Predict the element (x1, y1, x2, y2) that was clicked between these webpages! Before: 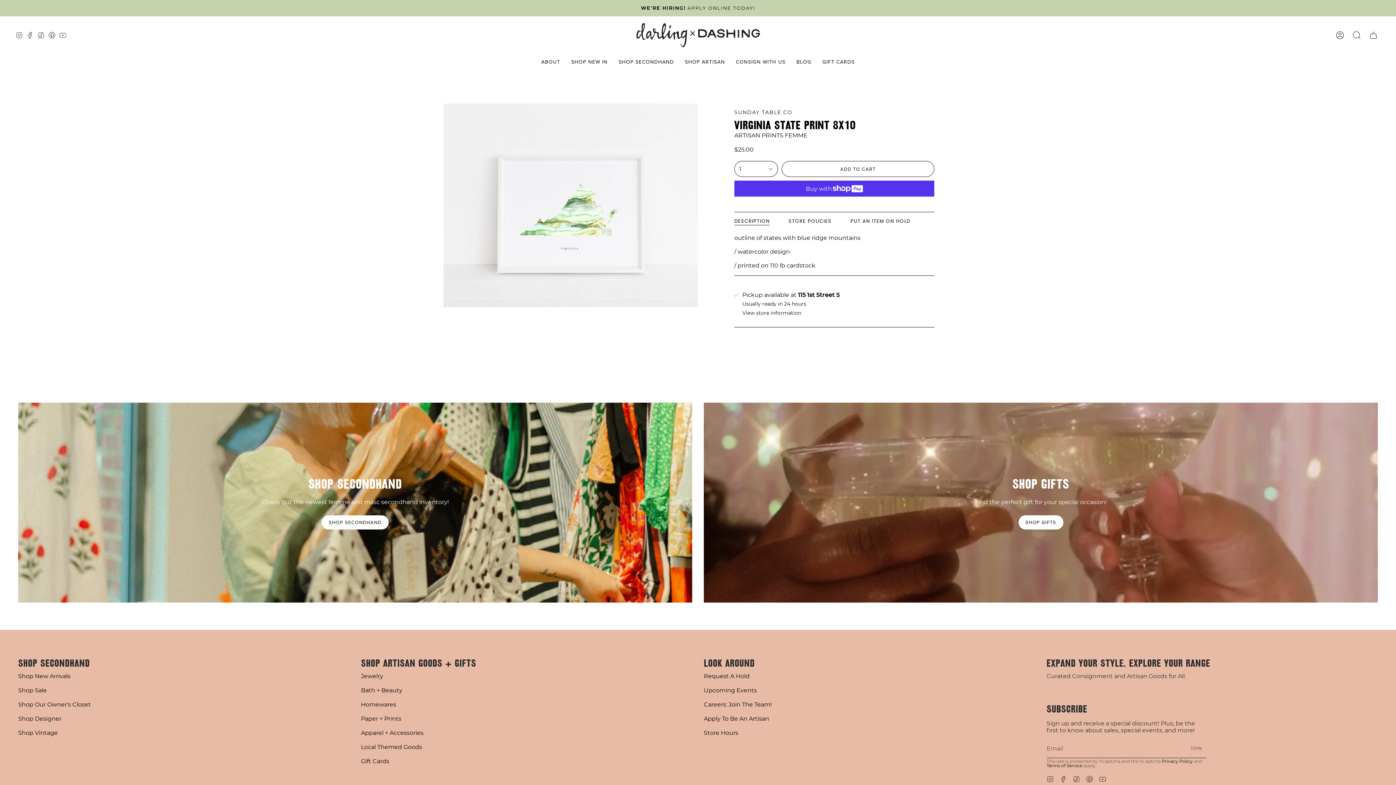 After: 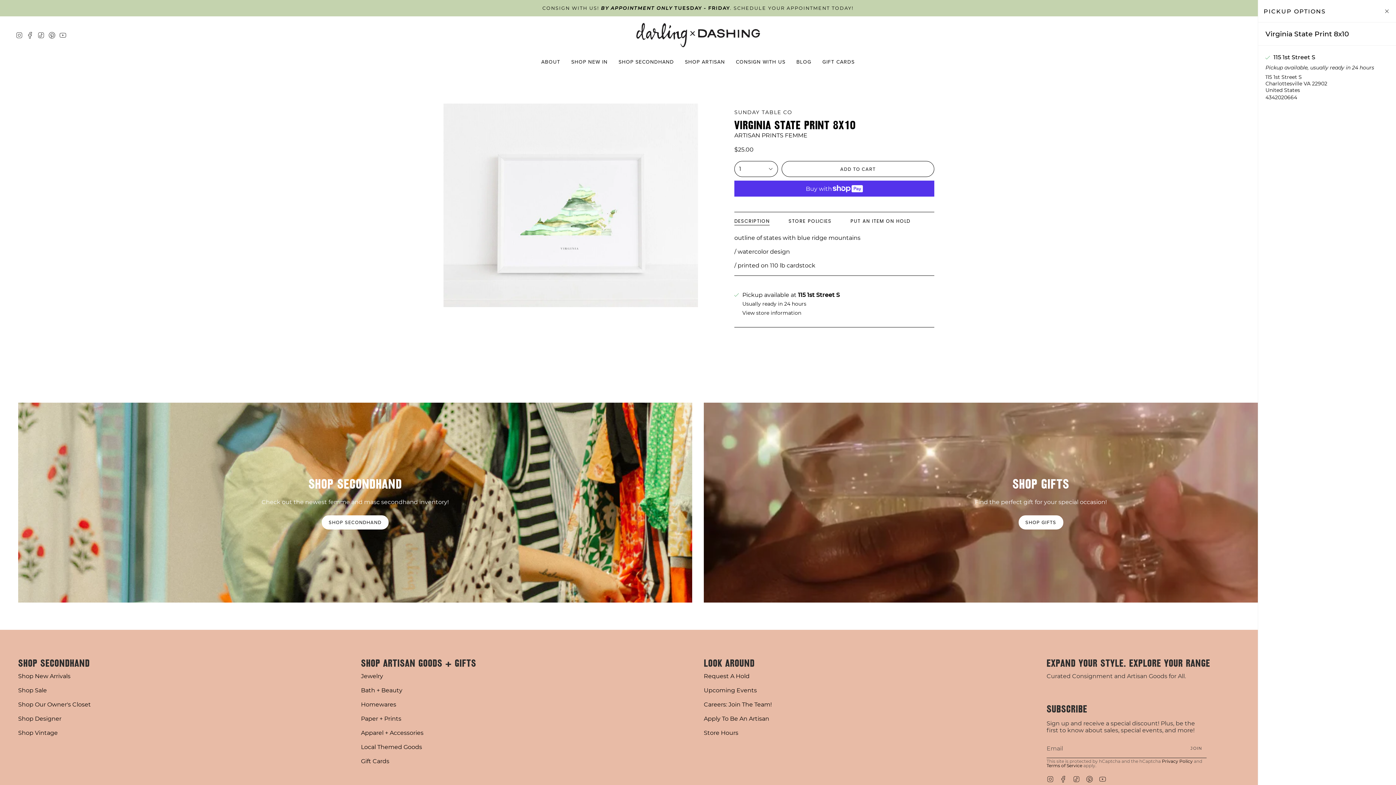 Action: label: View store information bbox: (742, 310, 801, 317)